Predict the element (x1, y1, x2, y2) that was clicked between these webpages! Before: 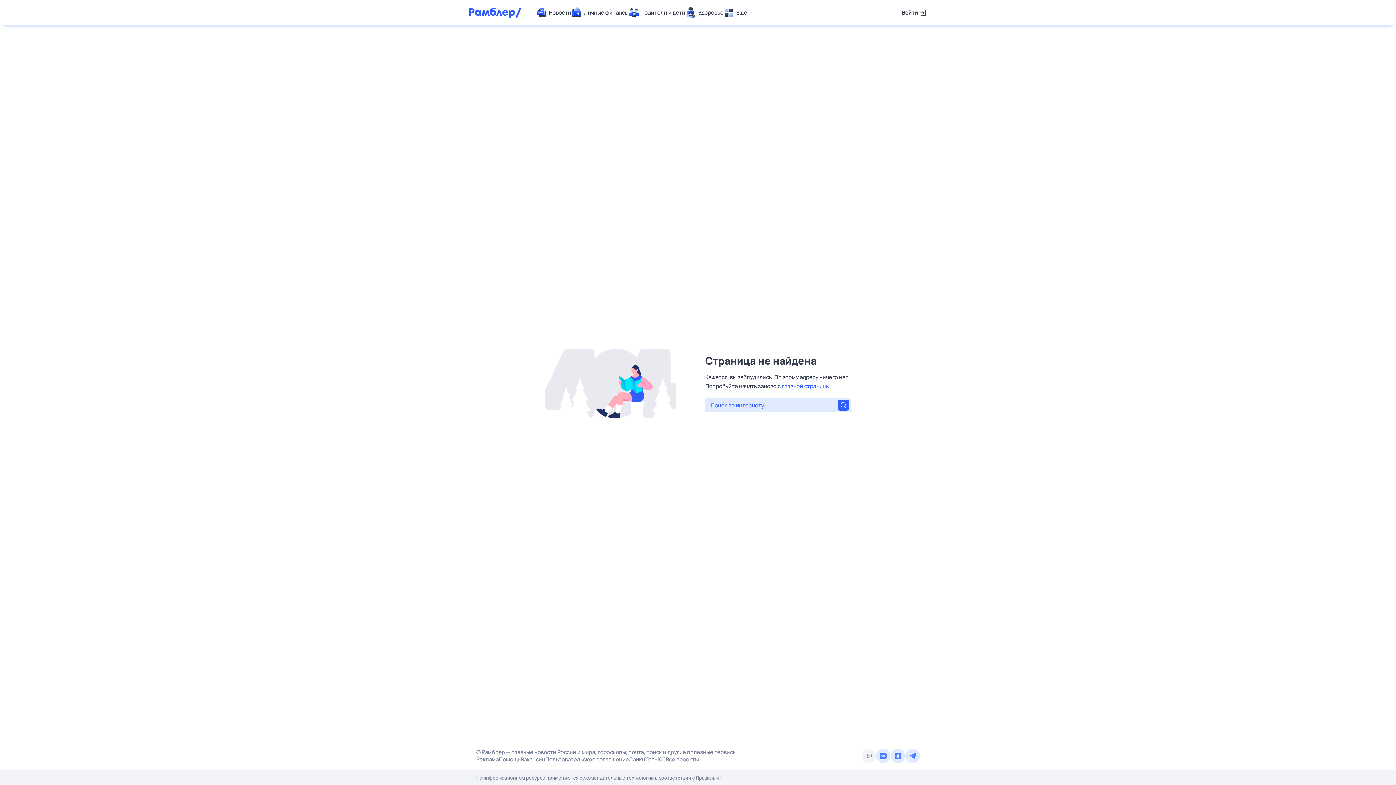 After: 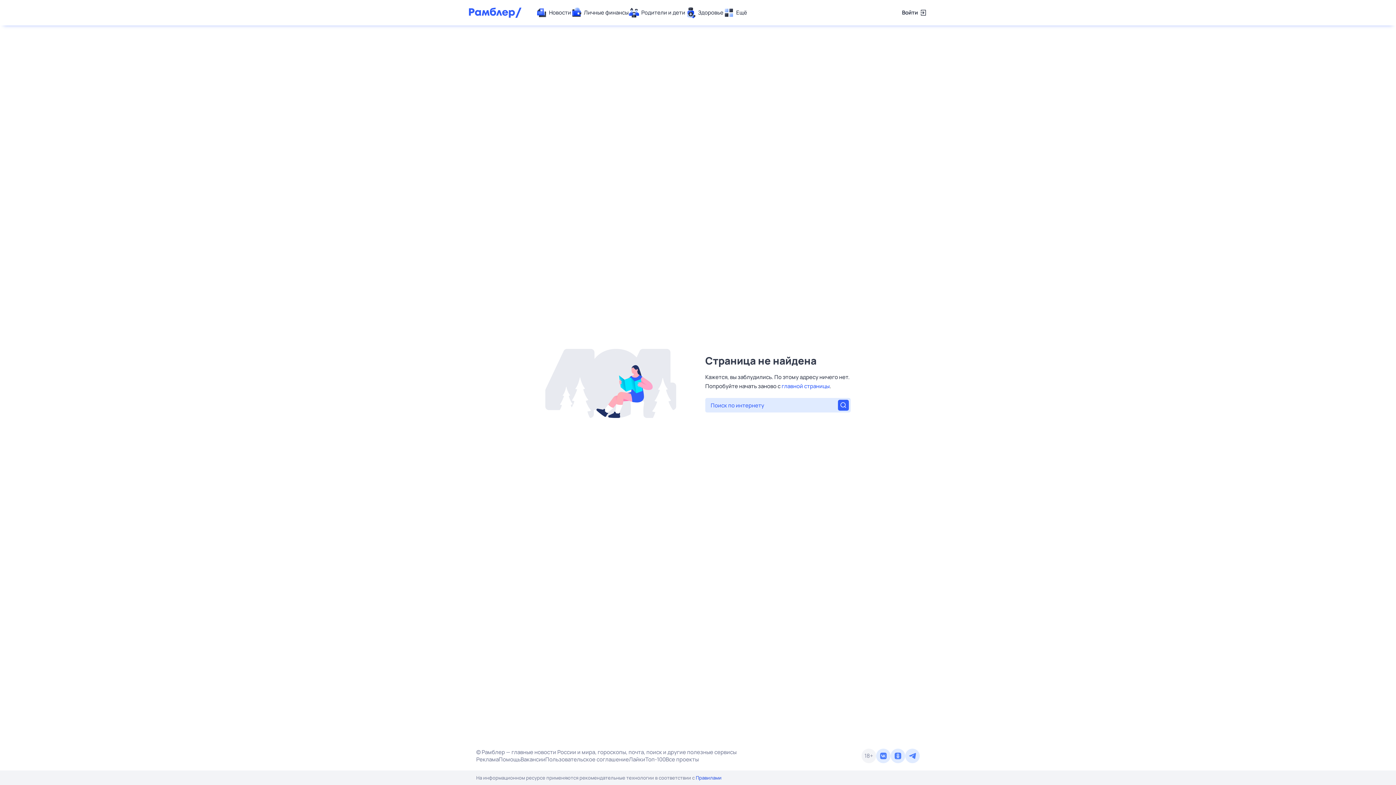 Action: bbox: (696, 774, 721, 781) label: Правилами